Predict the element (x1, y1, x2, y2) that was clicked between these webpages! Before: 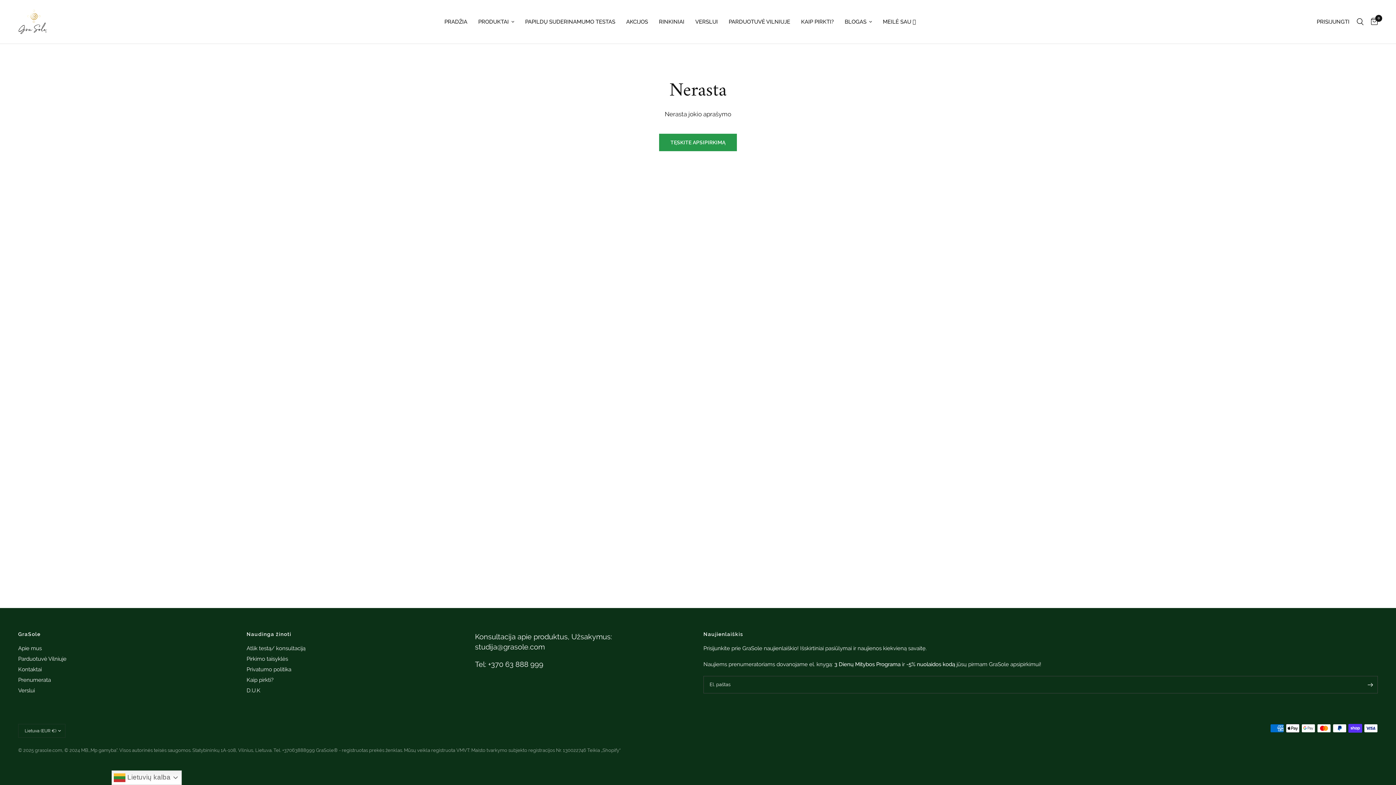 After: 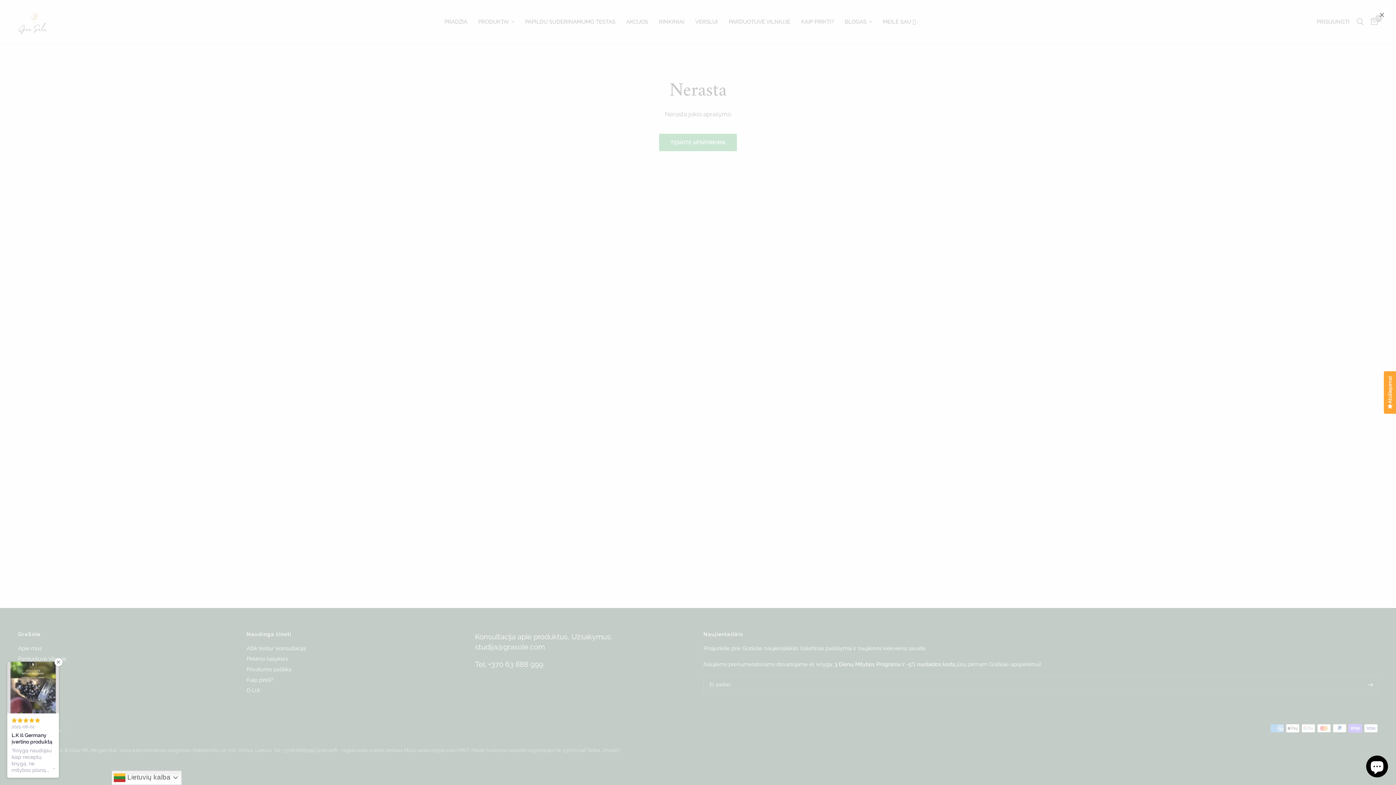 Action: bbox: (246, 645, 305, 652) label: Atlik testą/ konsultaciją